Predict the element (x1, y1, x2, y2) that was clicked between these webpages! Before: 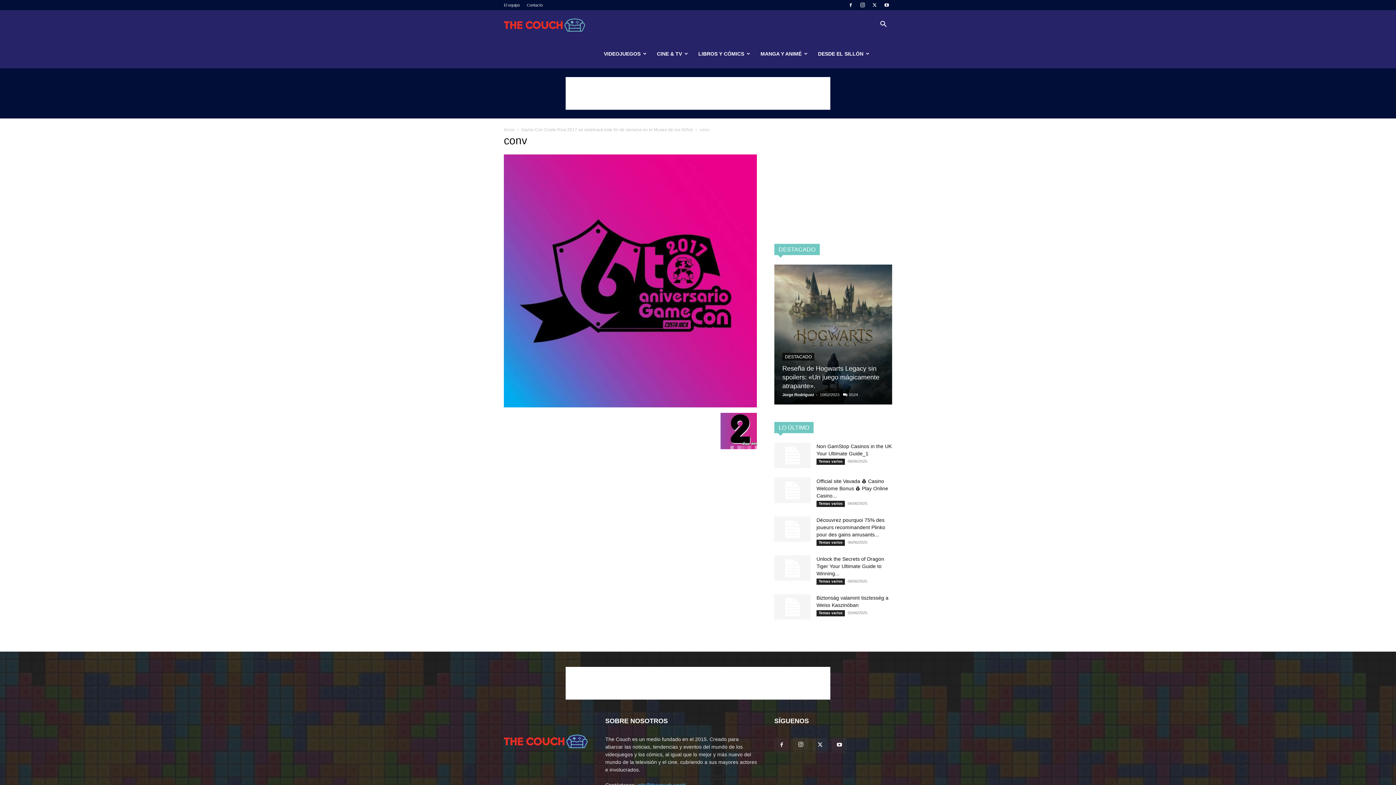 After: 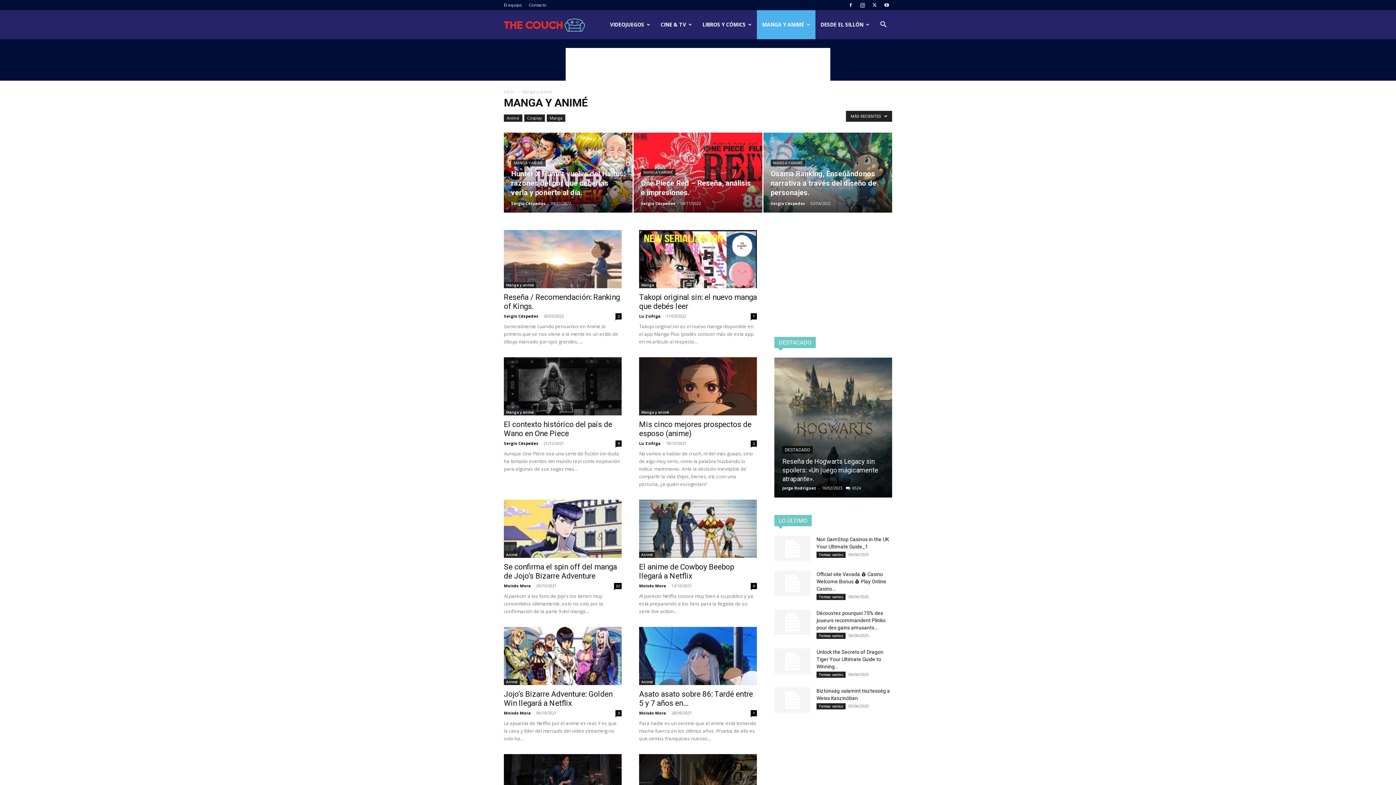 Action: bbox: (755, 39, 813, 68) label: MANGA Y ANIMÉ